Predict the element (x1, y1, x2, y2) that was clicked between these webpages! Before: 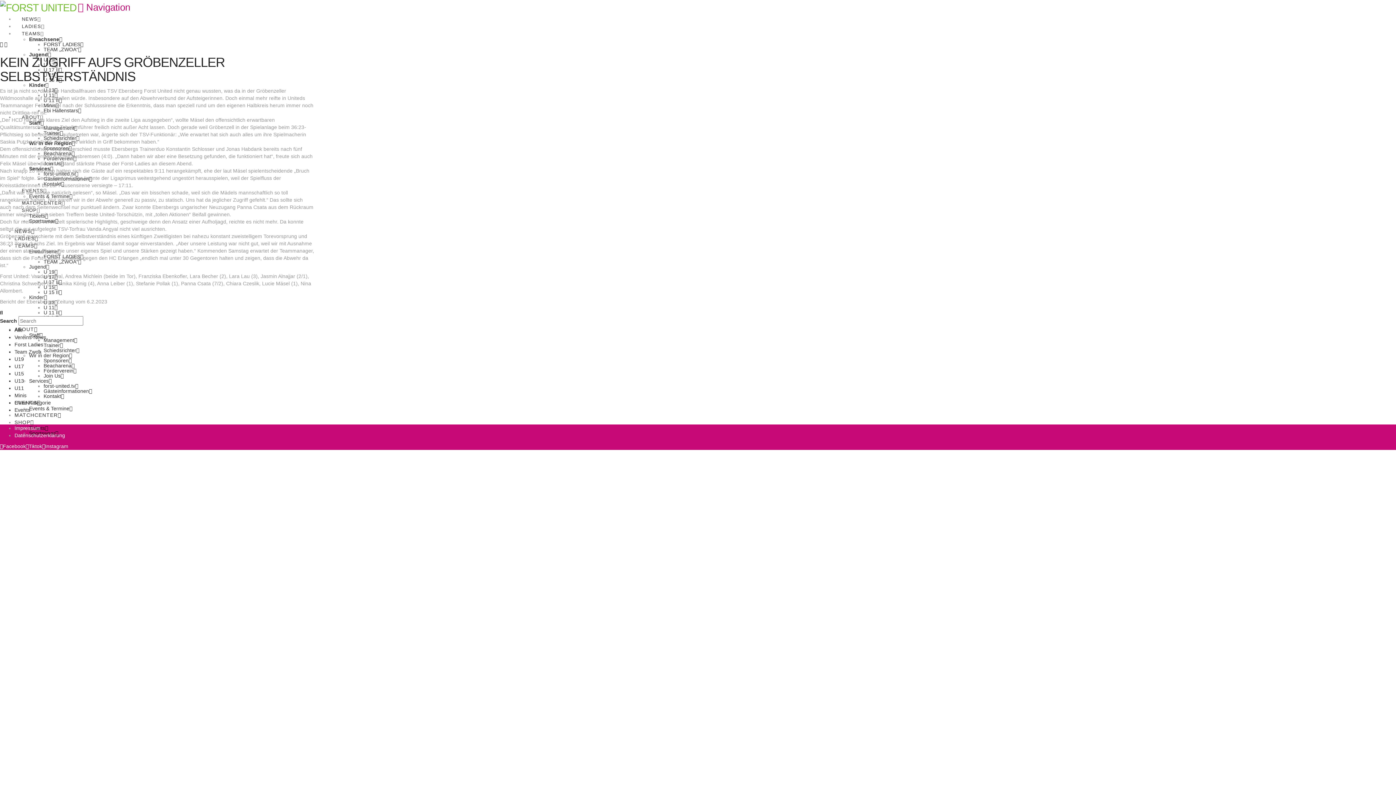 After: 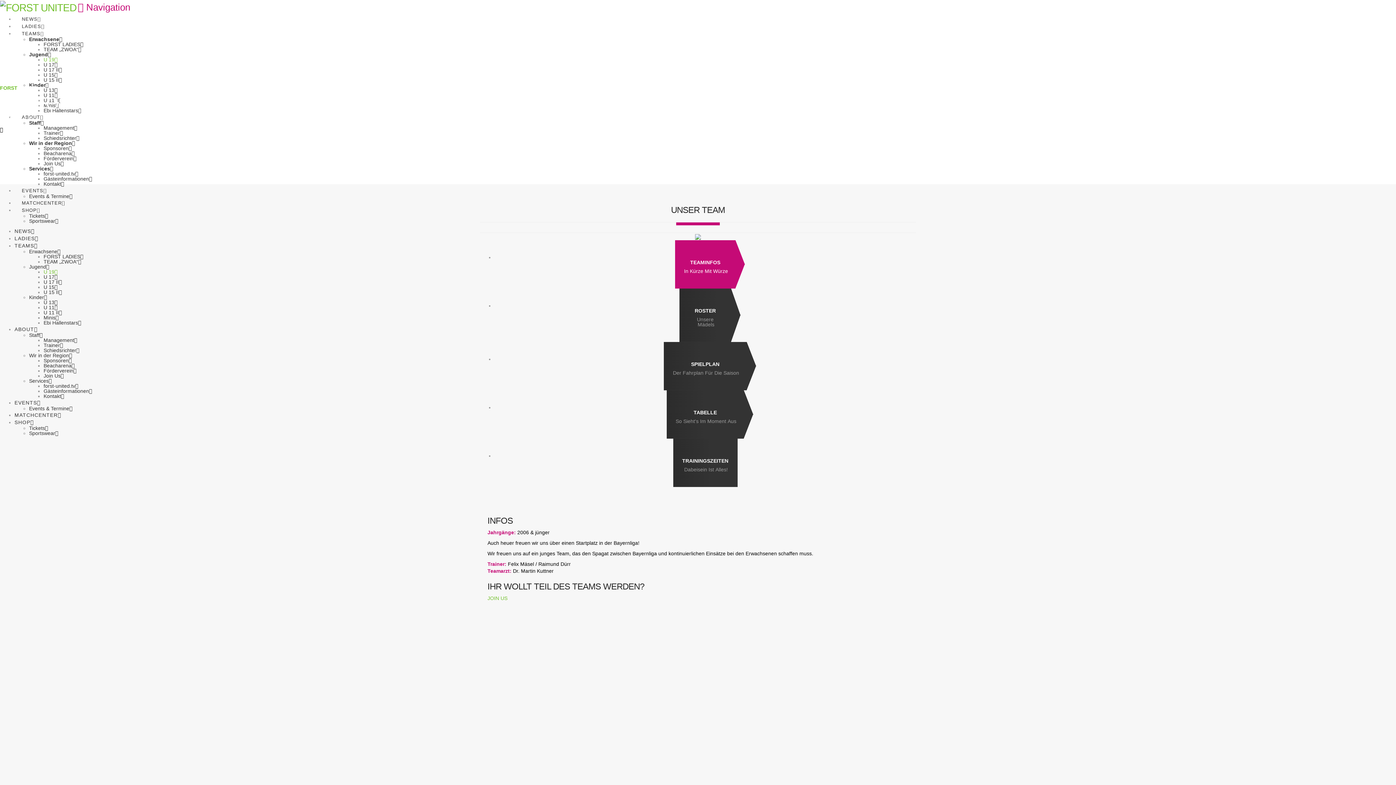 Action: bbox: (43, 268, 57, 274) label: U 19